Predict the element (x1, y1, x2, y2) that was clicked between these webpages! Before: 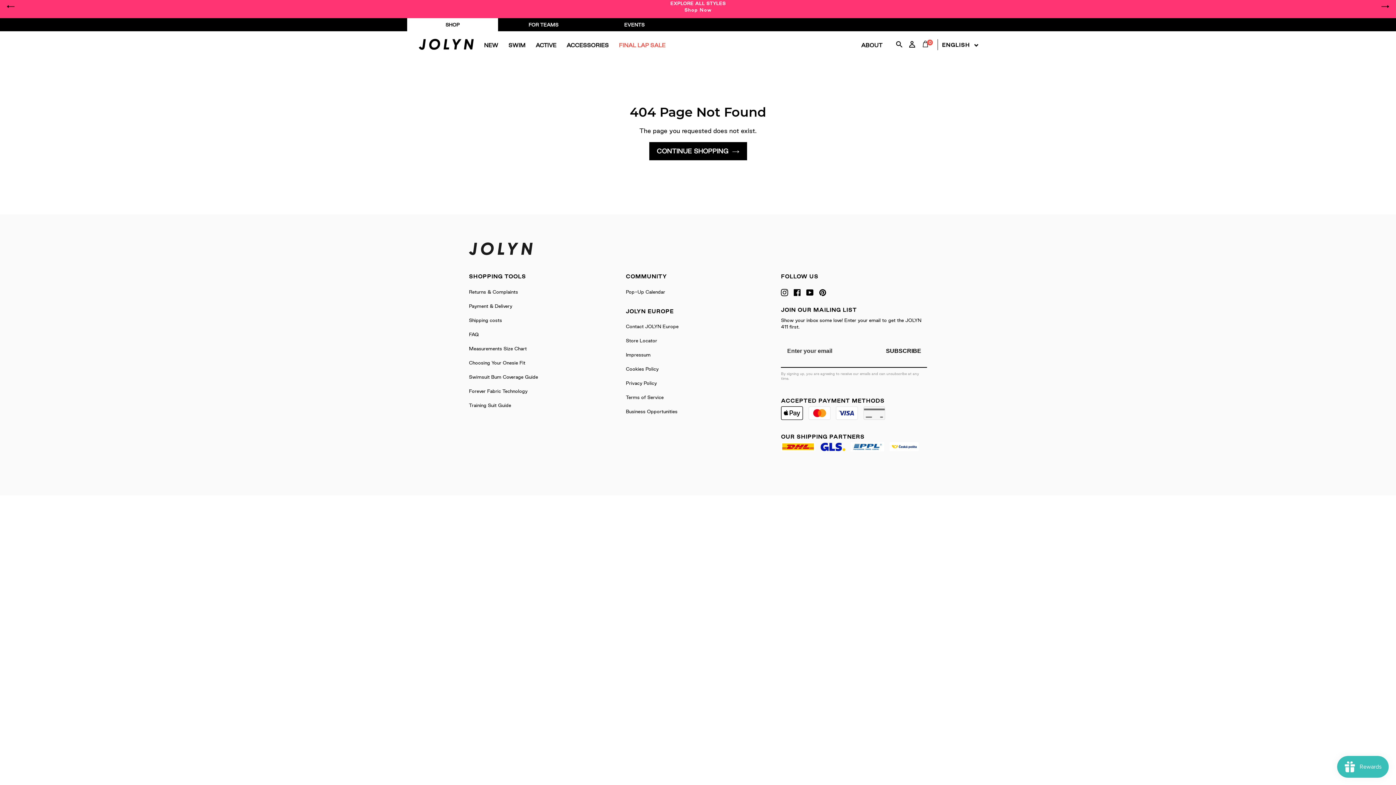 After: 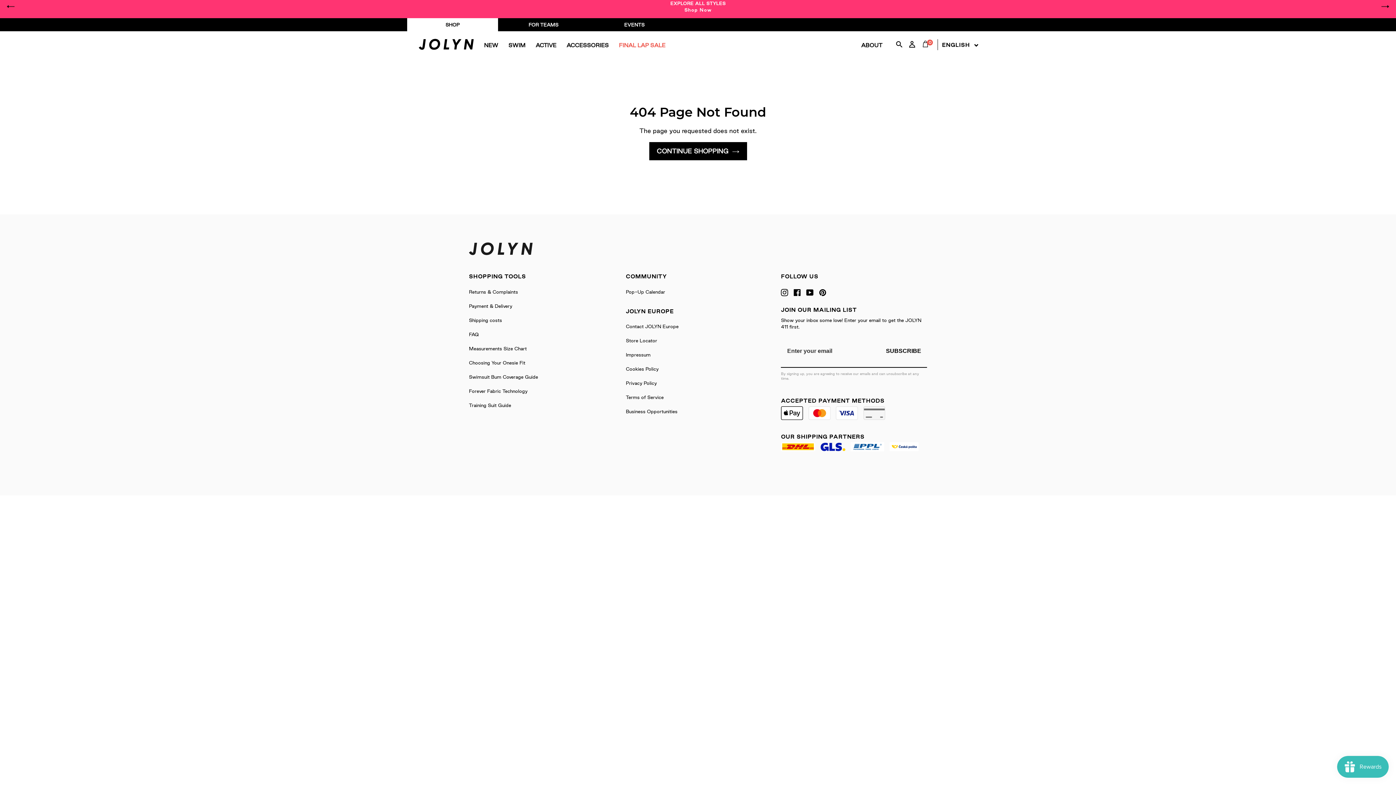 Action: bbox: (407, 18, 498, 31) label: SHOP